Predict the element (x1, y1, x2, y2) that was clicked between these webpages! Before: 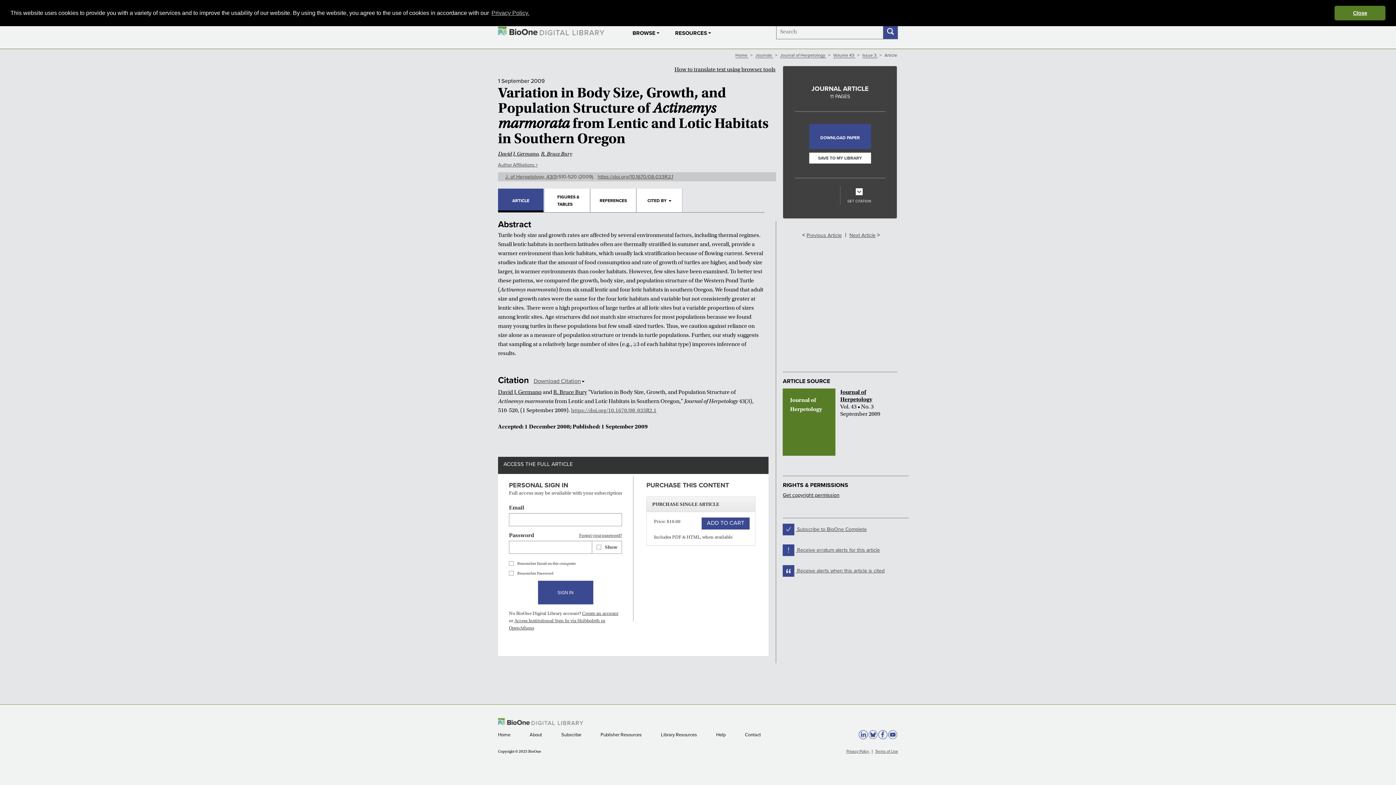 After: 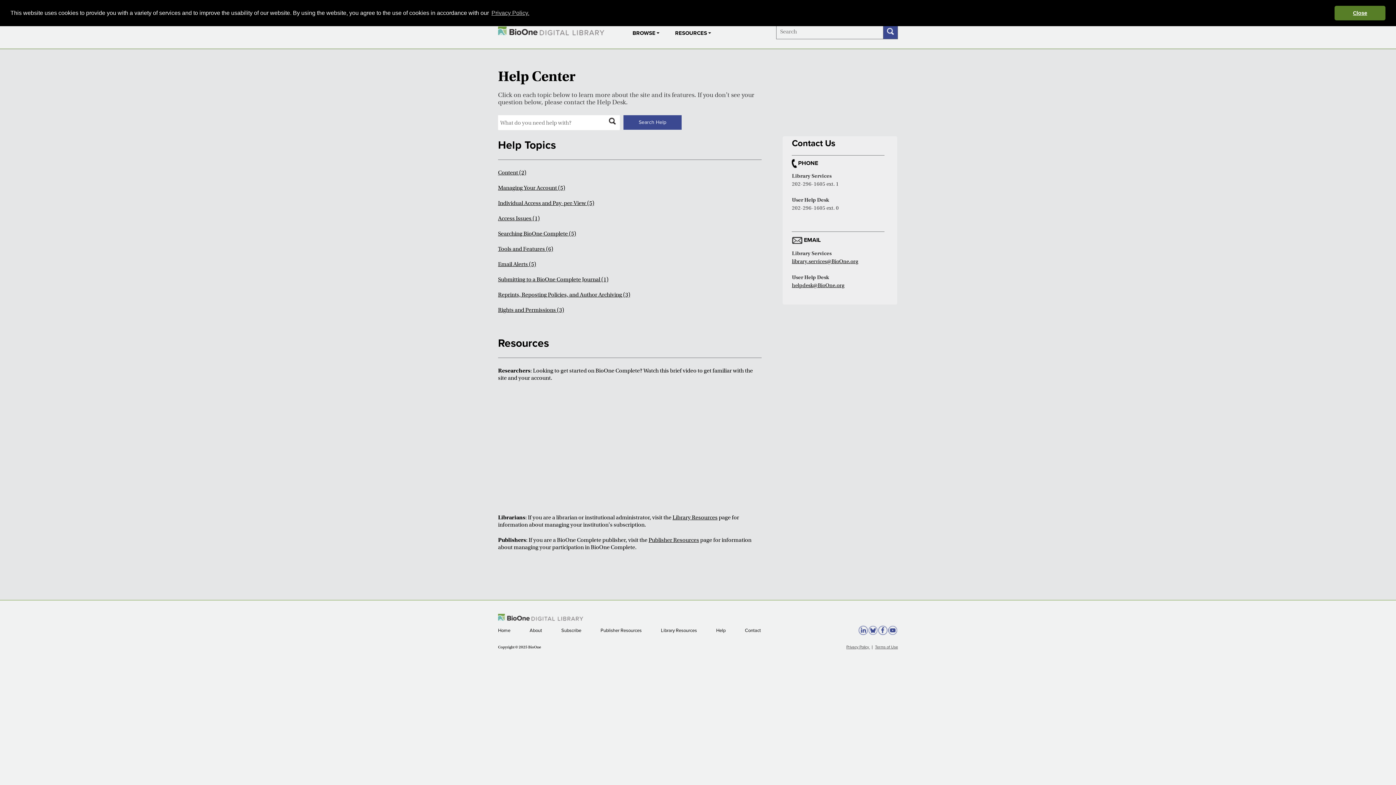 Action: bbox: (716, 732, 726, 738) label: Help 